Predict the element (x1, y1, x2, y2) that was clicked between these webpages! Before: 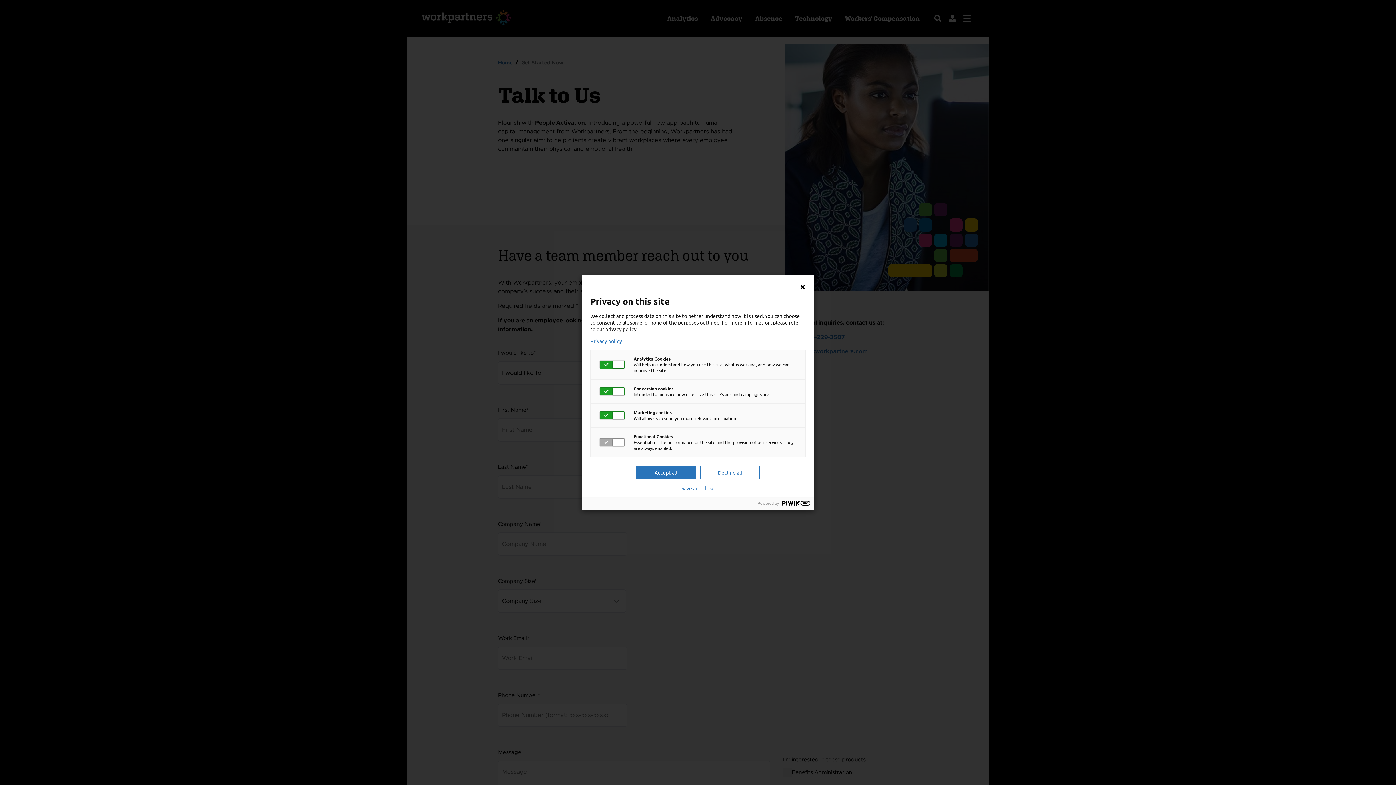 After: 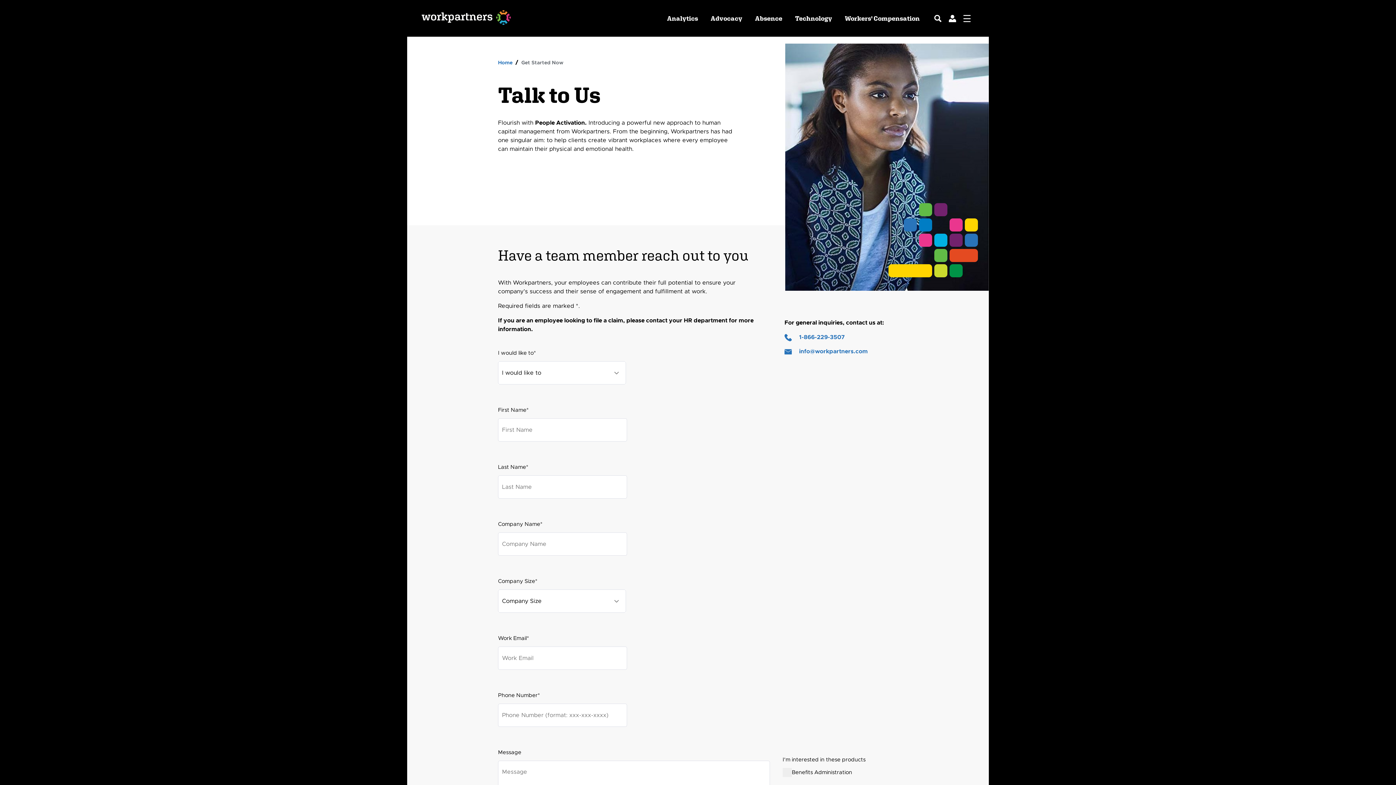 Action: bbox: (636, 466, 696, 479) label: Accept all